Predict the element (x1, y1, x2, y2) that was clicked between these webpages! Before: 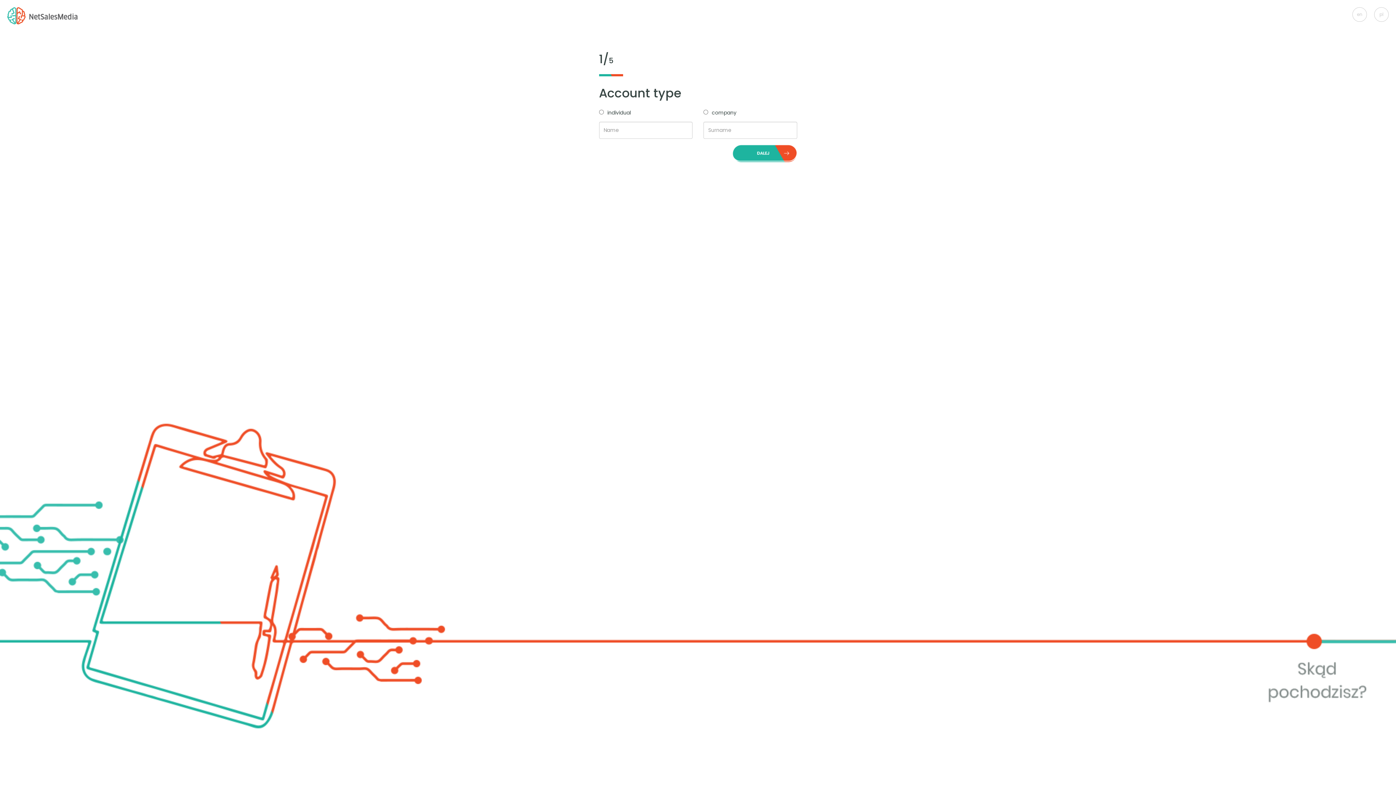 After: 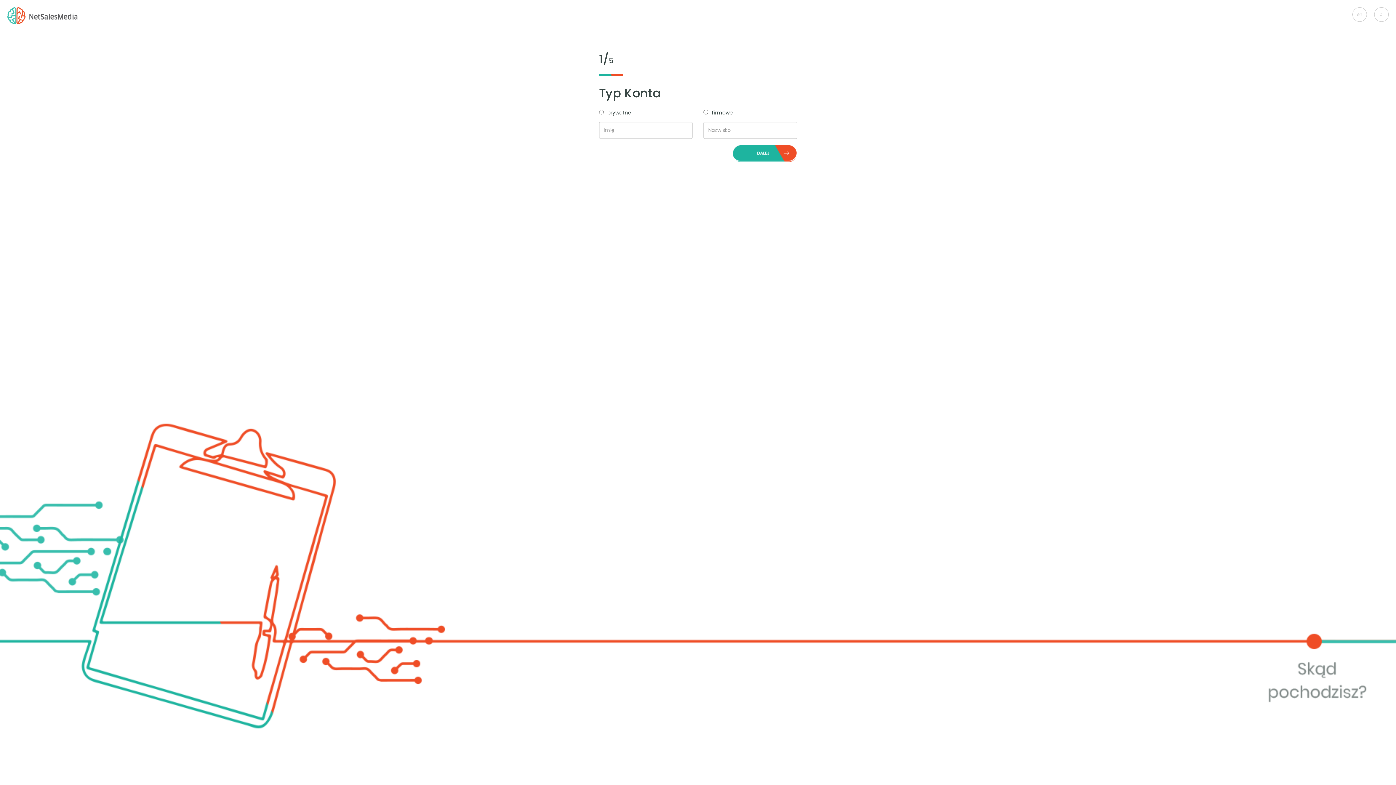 Action: bbox: (1374, 7, 1389, 21) label: pl